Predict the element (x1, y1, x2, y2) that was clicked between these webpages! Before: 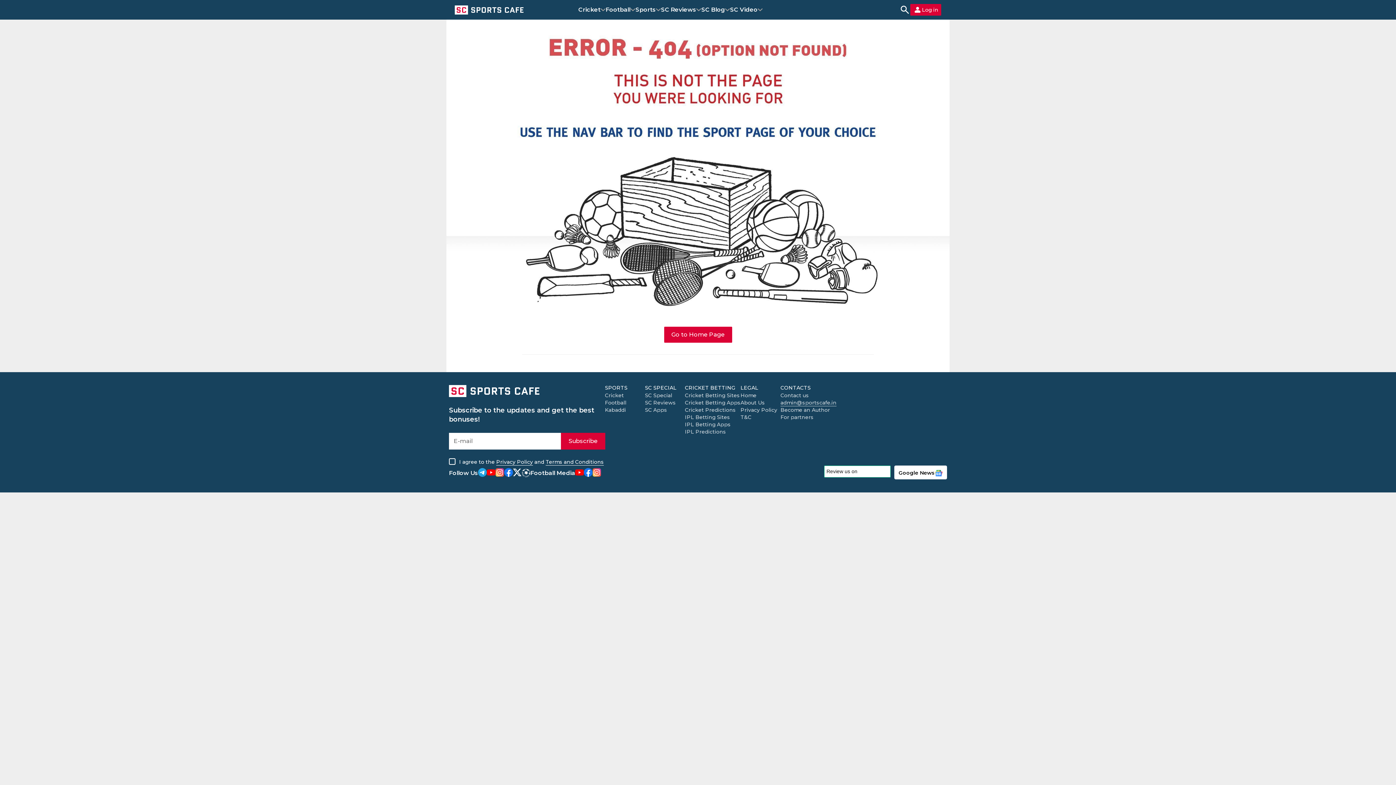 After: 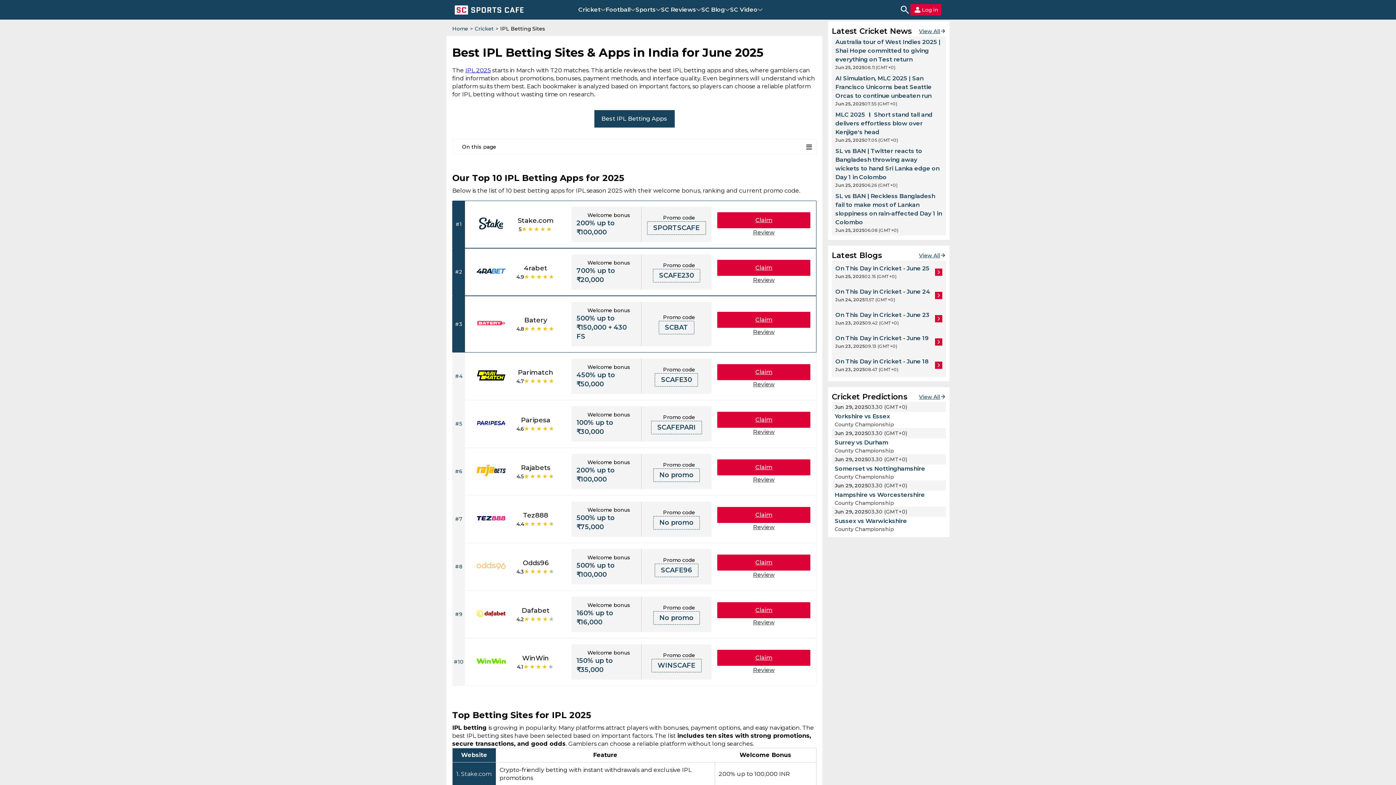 Action: label: IPL Betting Apps bbox: (685, 421, 730, 428)